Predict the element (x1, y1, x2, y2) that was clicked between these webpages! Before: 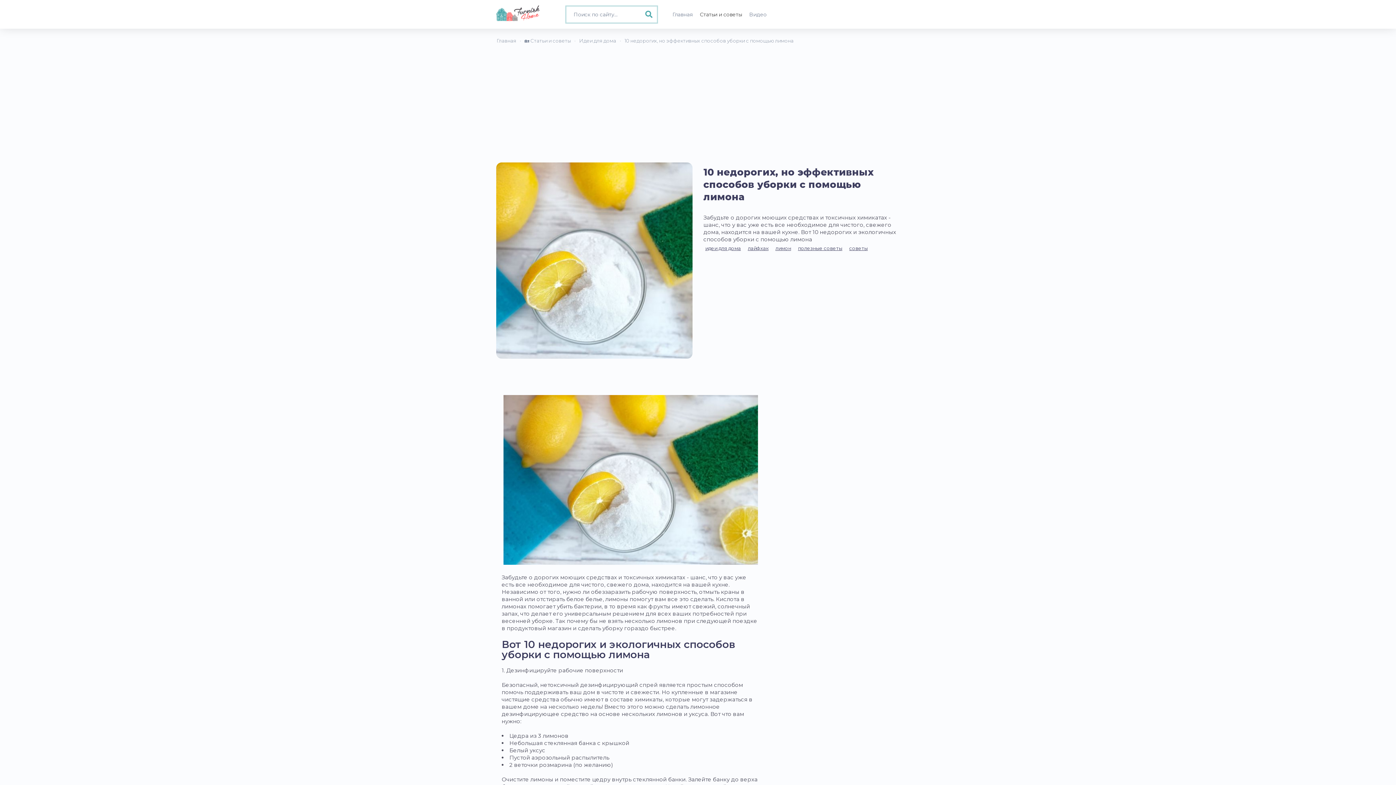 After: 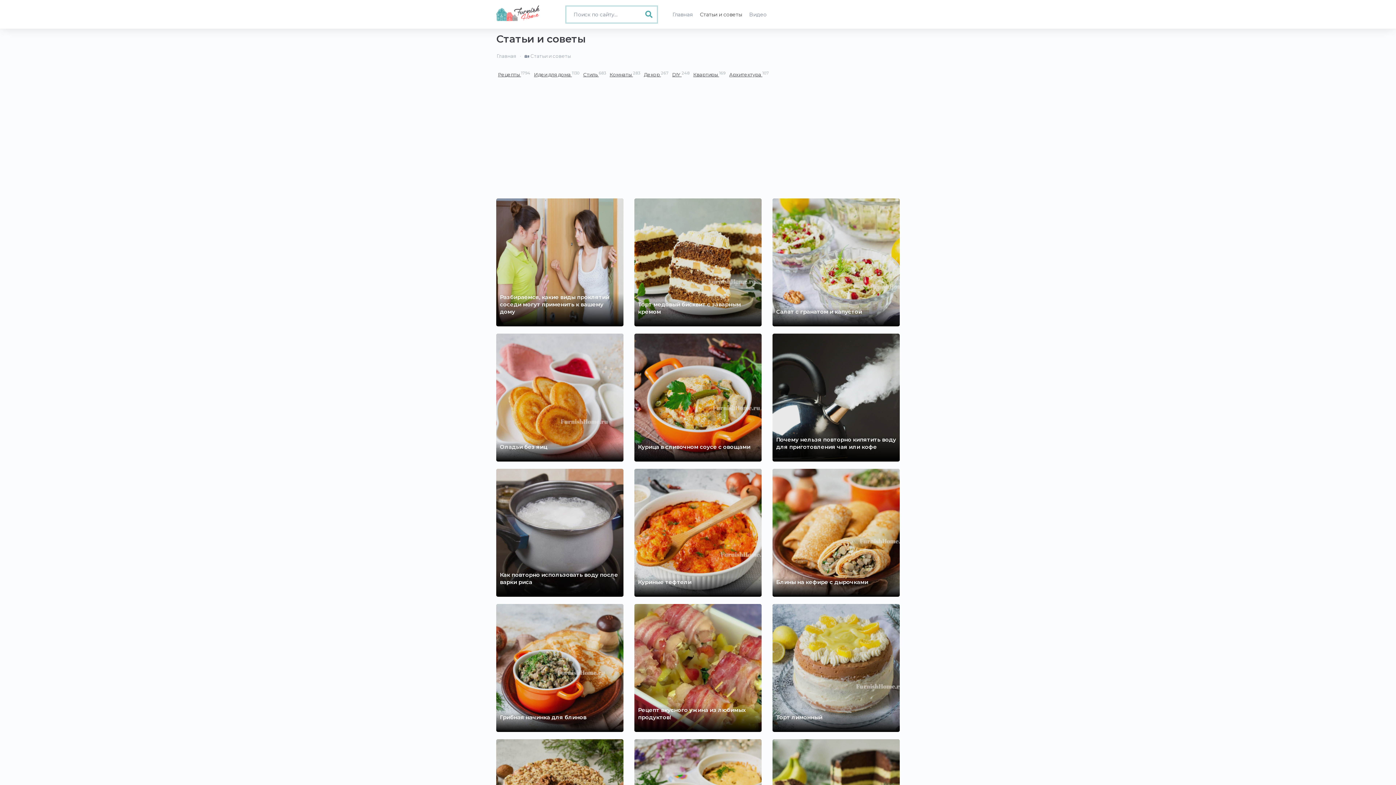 Action: label: 🏡 Статьи и советы bbox: (524, 37, 570, 43)